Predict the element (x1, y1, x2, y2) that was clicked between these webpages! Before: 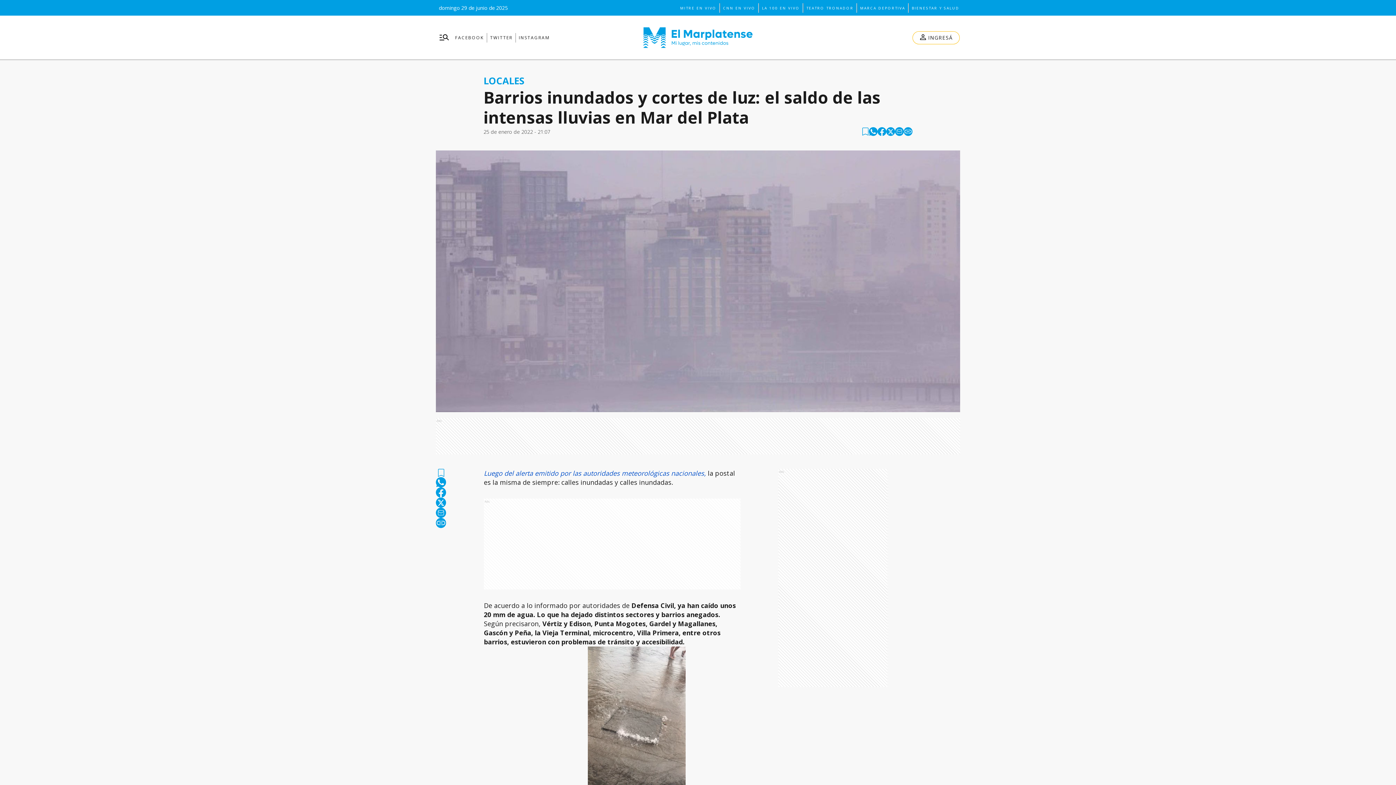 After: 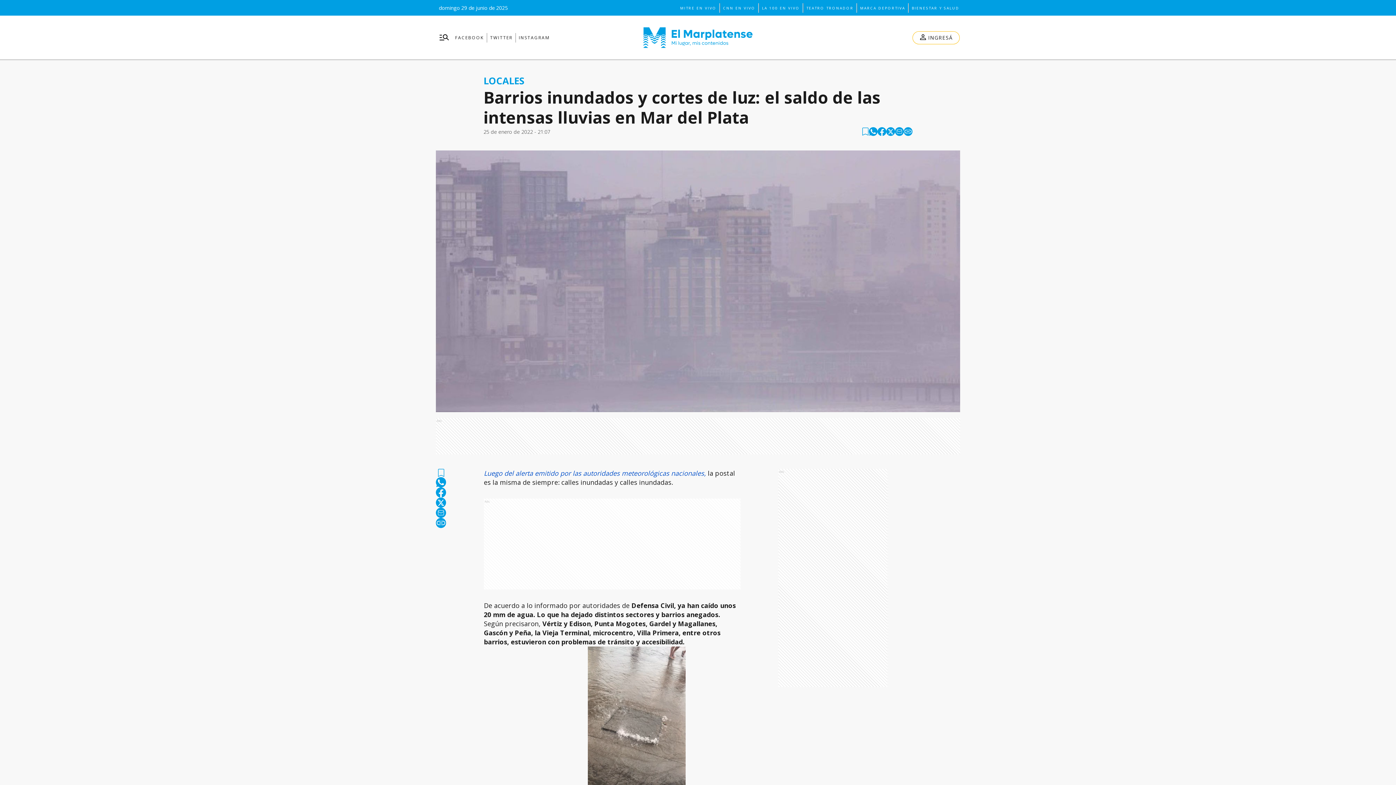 Action: label: copy bbox: (904, 127, 912, 136)